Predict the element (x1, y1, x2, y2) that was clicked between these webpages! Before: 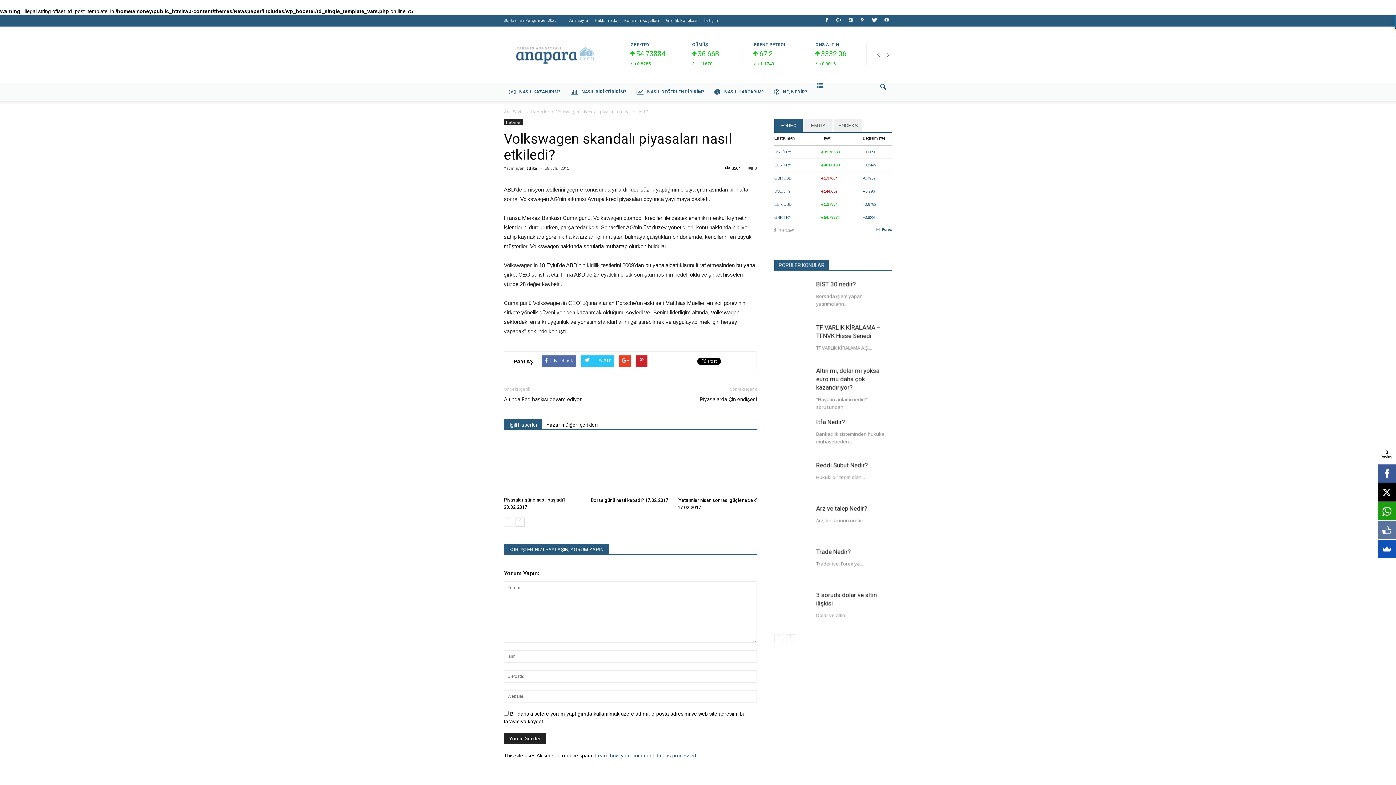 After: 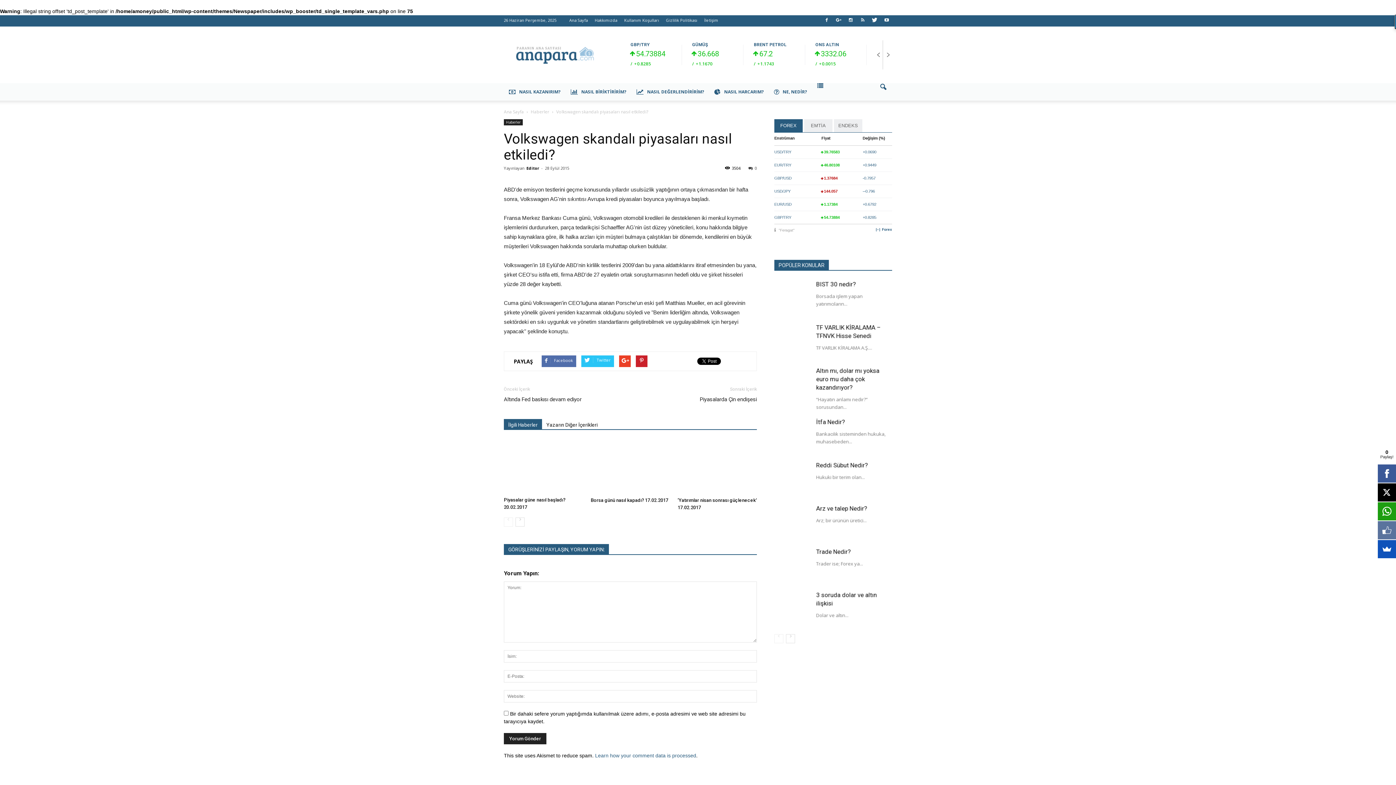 Action: label: Learn how your comment data is processed bbox: (595, 753, 696, 758)